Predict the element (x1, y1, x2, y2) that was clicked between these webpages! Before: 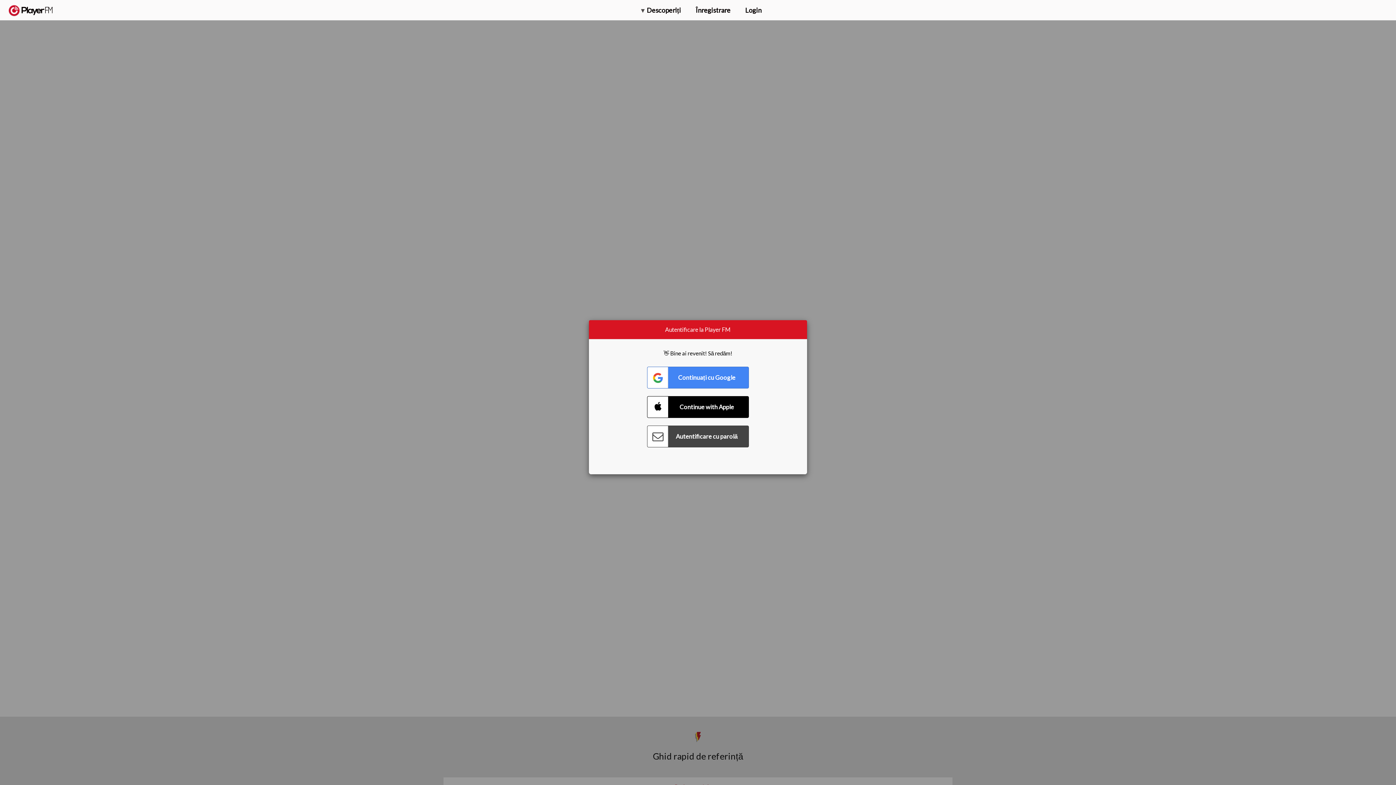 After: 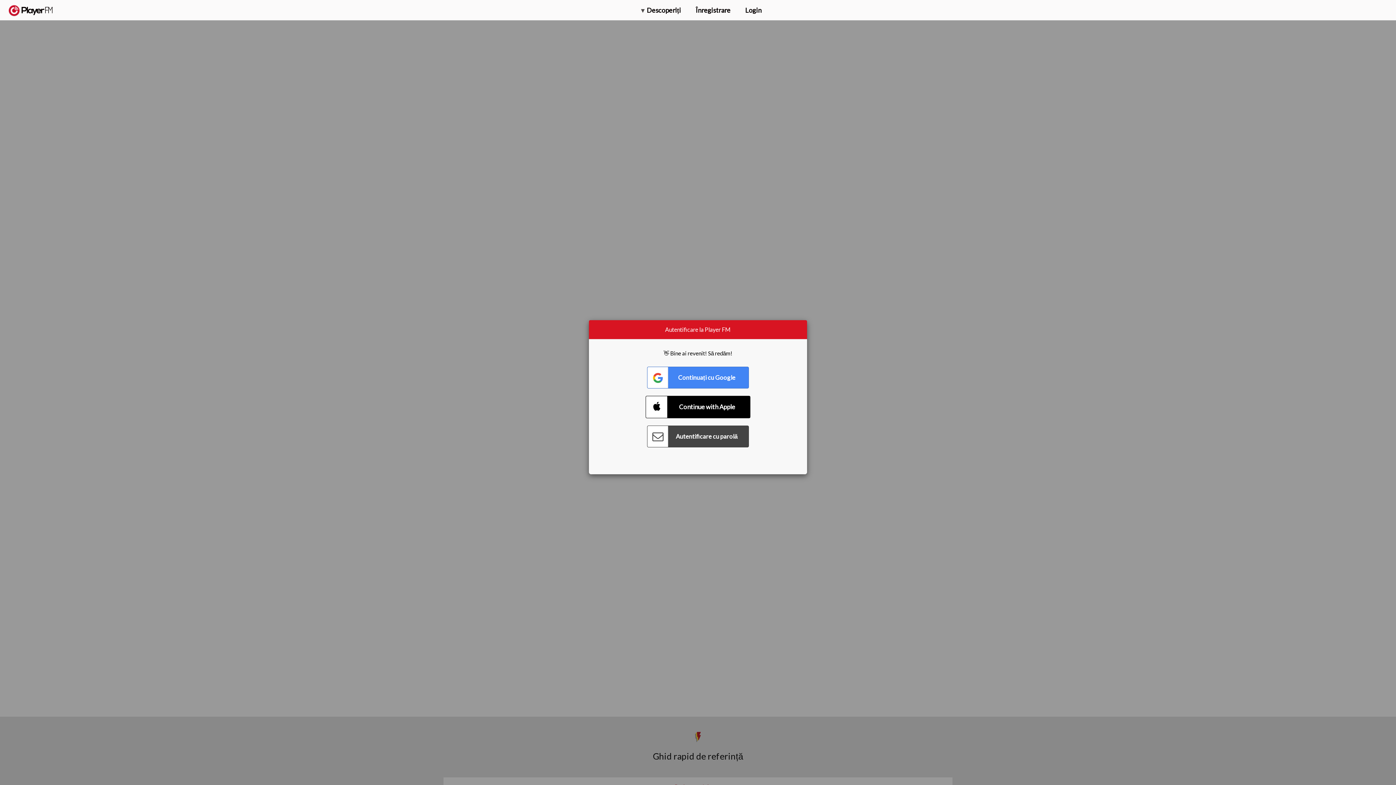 Action: bbox: (647, 396, 749, 418) label: Connect with Apple